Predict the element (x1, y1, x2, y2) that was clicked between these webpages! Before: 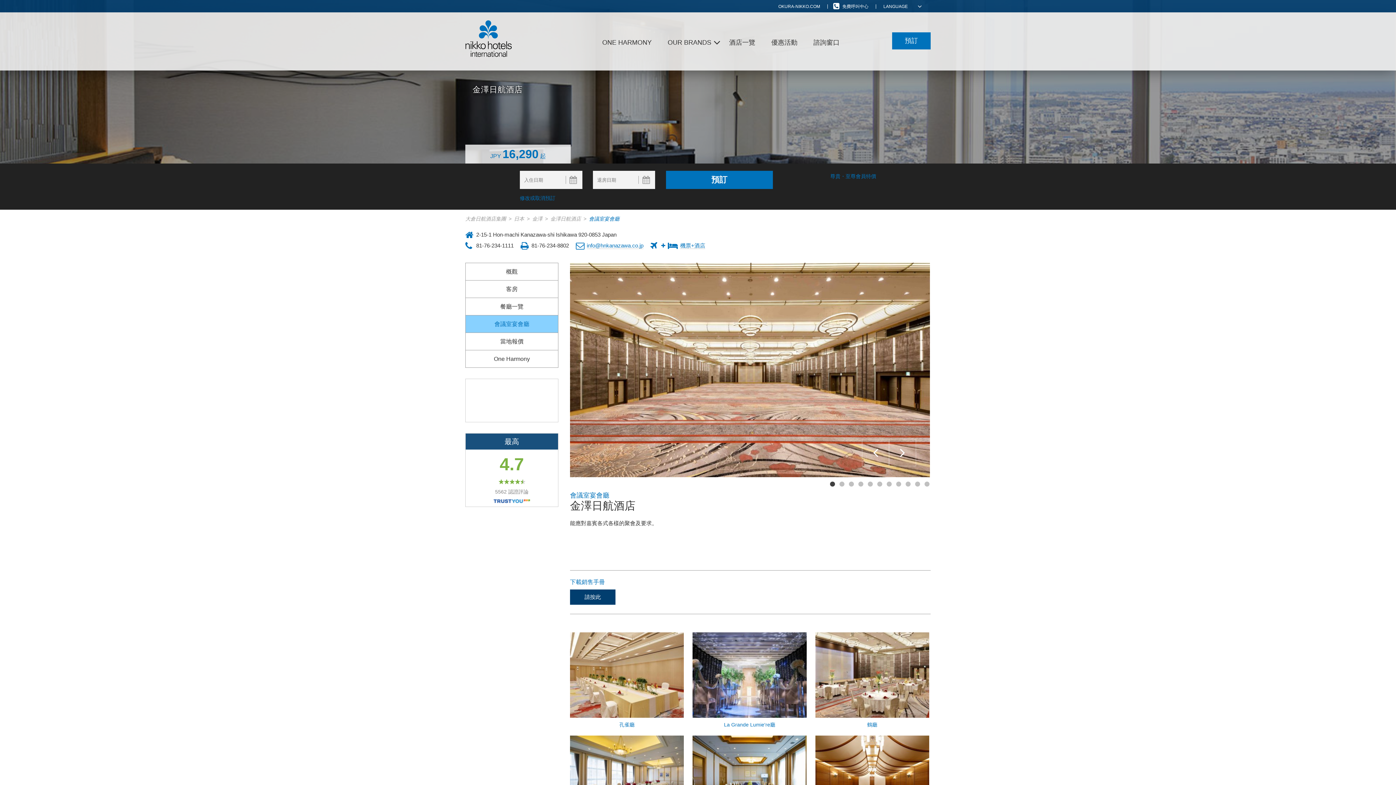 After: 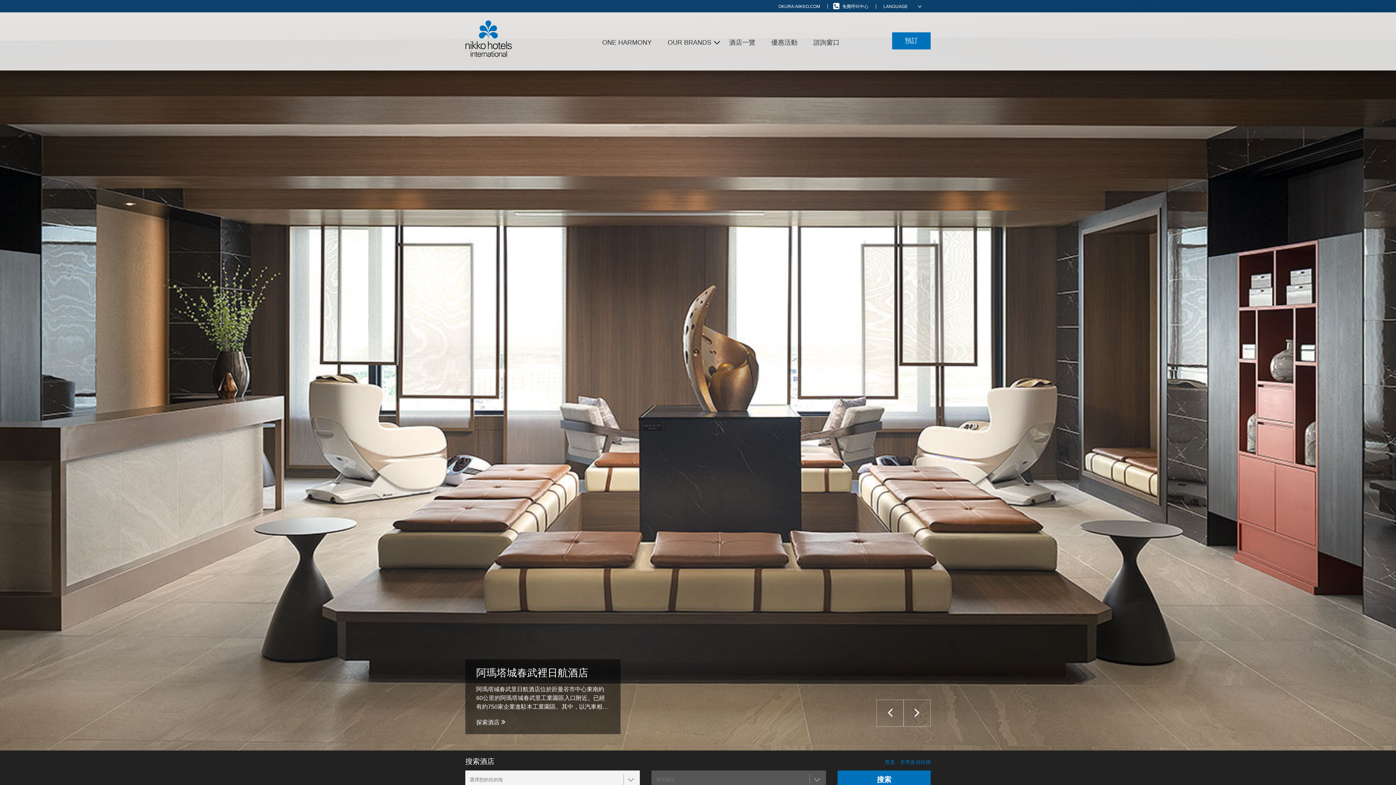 Action: bbox: (465, 17, 512, 58)